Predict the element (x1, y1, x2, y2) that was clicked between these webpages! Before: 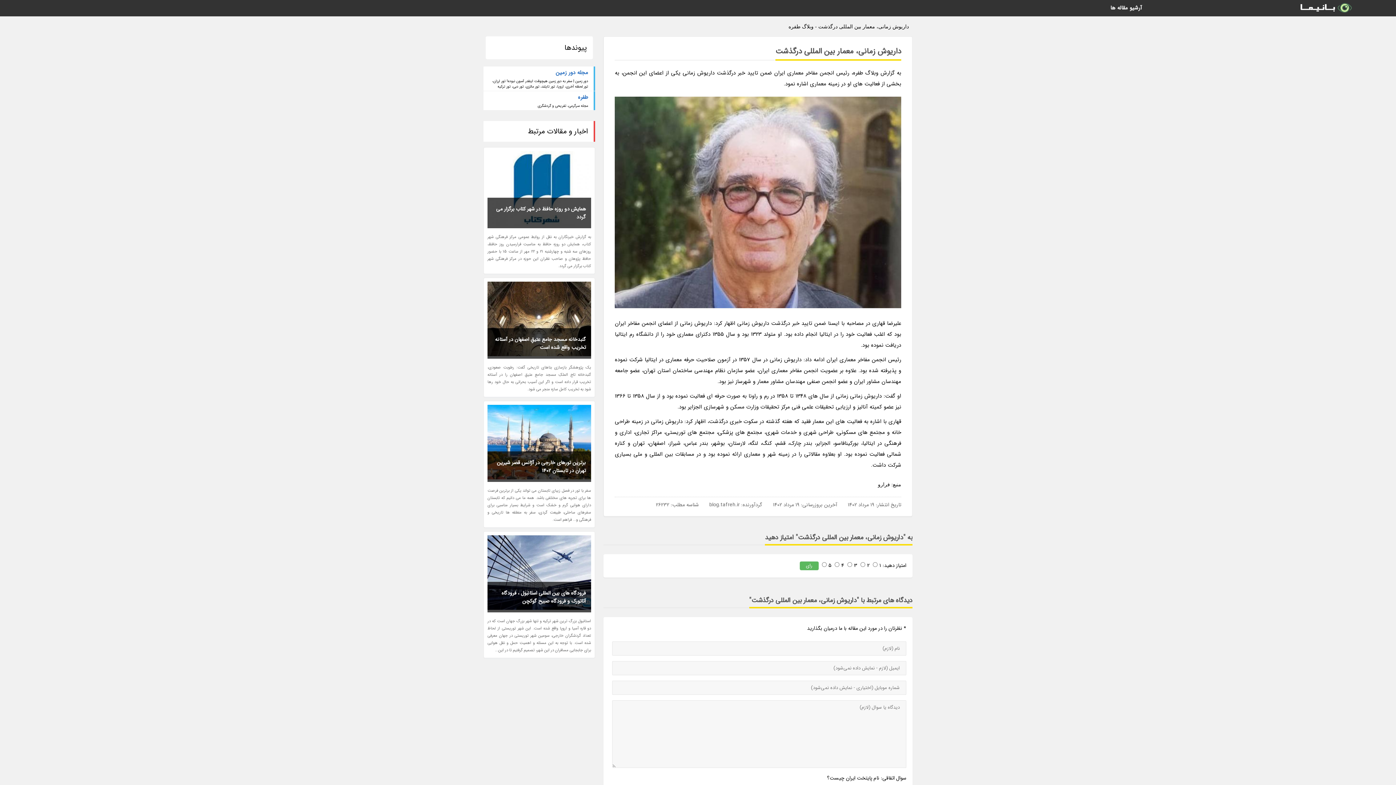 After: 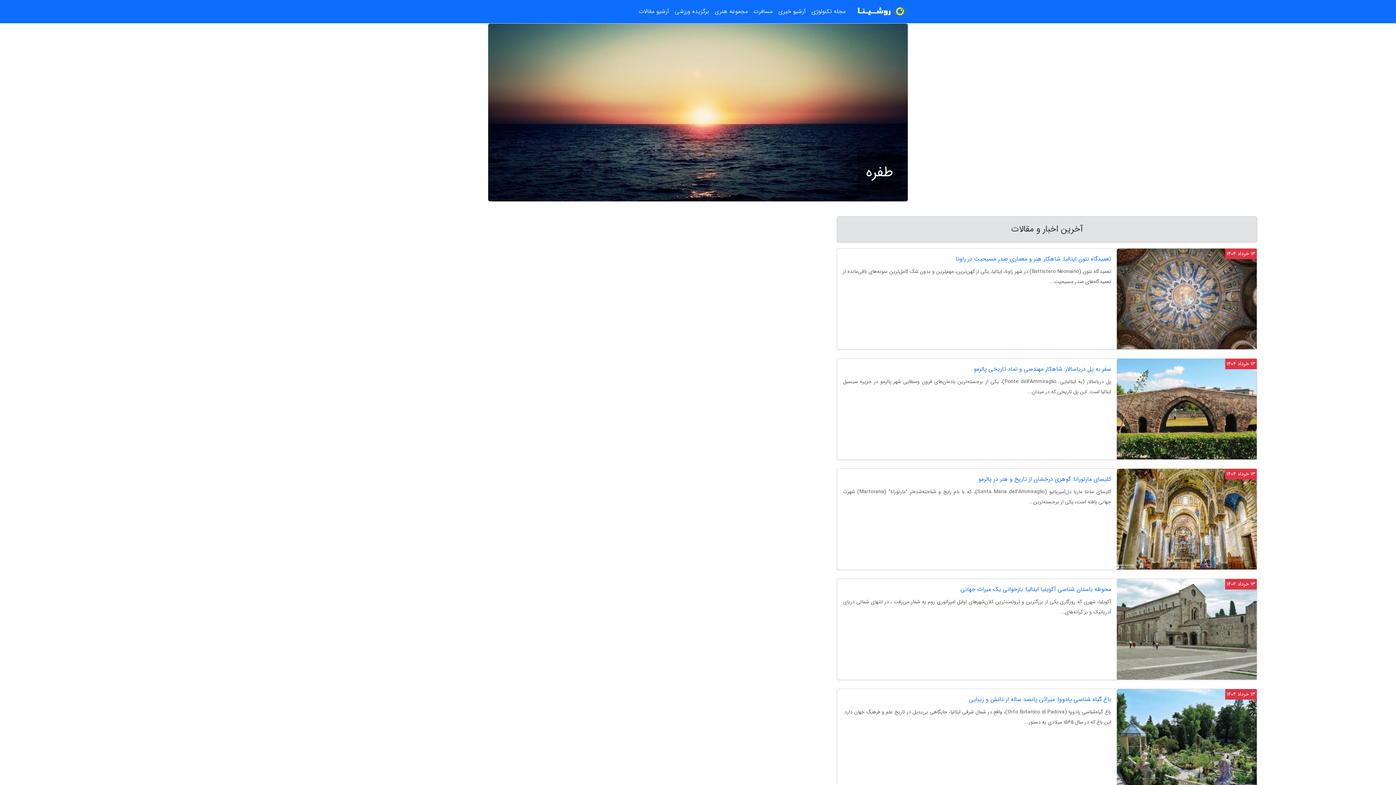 Action: bbox: (489, 92, 588, 103) label: طفره